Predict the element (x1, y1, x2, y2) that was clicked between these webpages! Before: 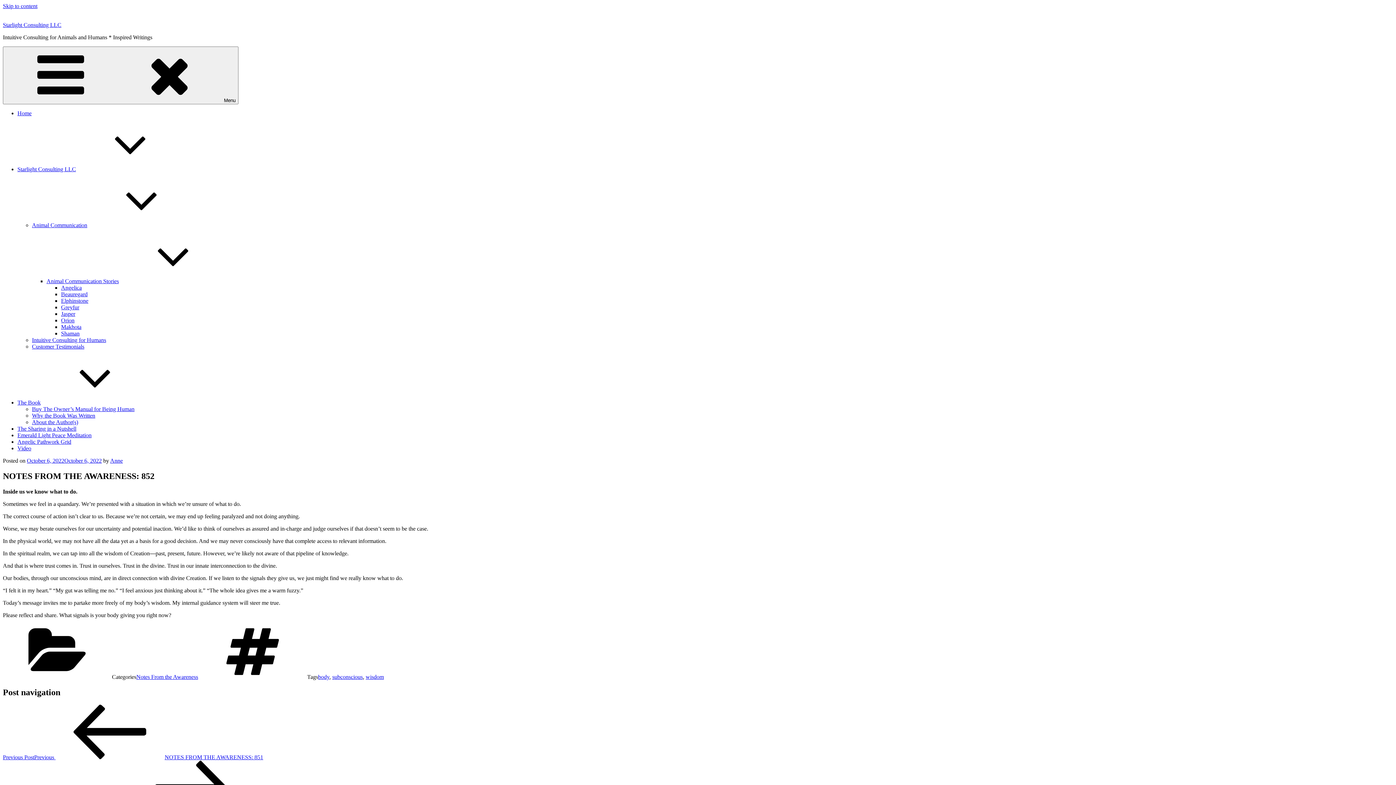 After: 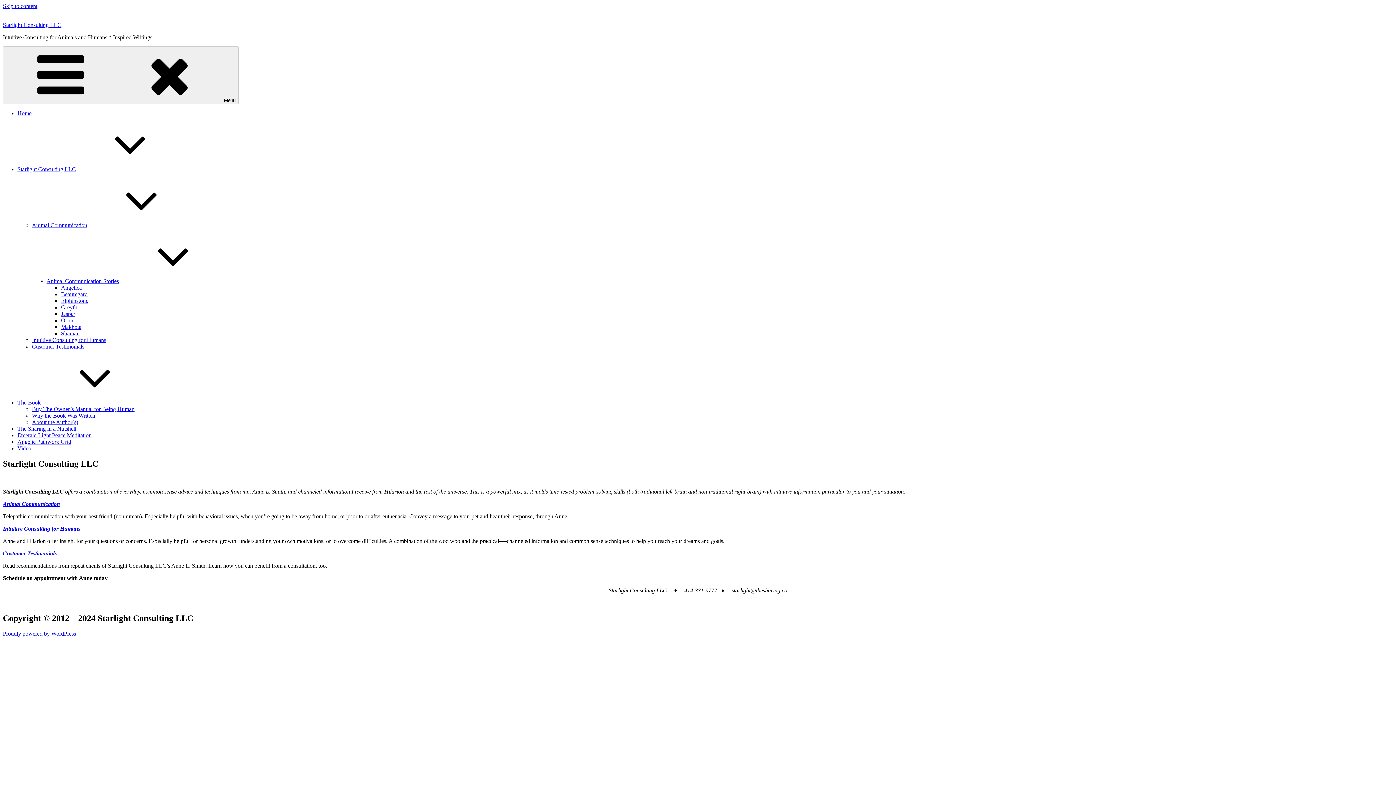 Action: bbox: (17, 166, 185, 172) label: Starlight Consulting LLC